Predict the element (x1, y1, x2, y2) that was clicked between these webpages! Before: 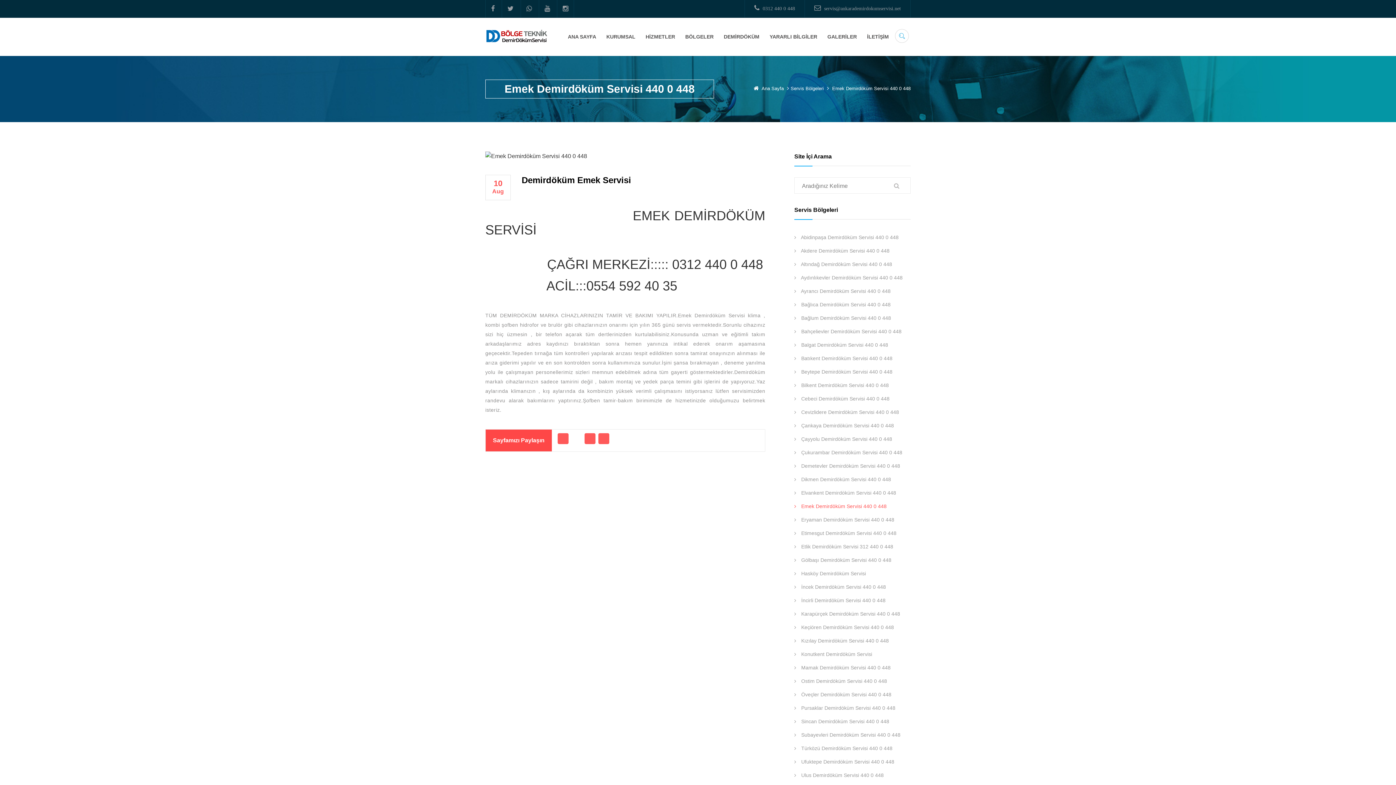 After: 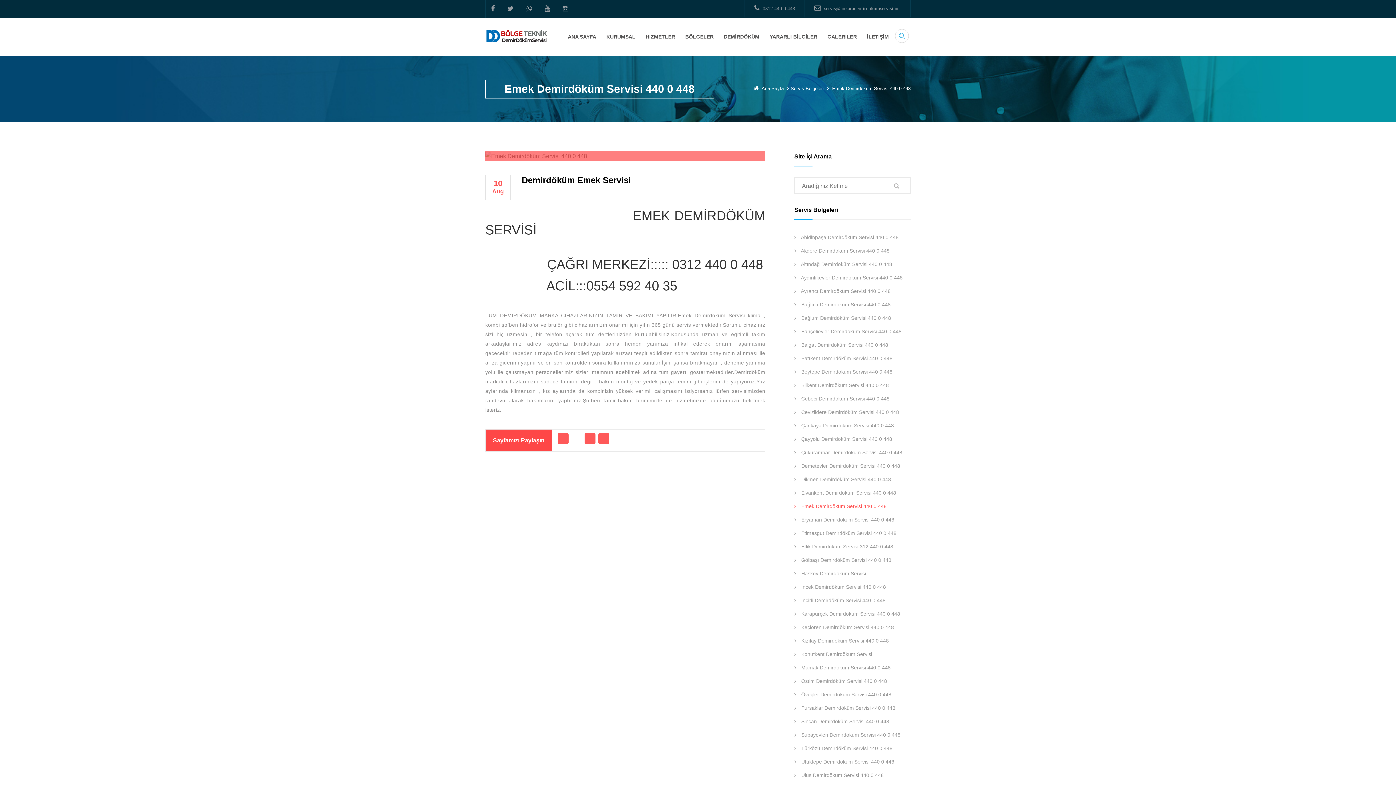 Action: label: Sayfamızı Paylaşın bbox: (485, 429, 552, 451)